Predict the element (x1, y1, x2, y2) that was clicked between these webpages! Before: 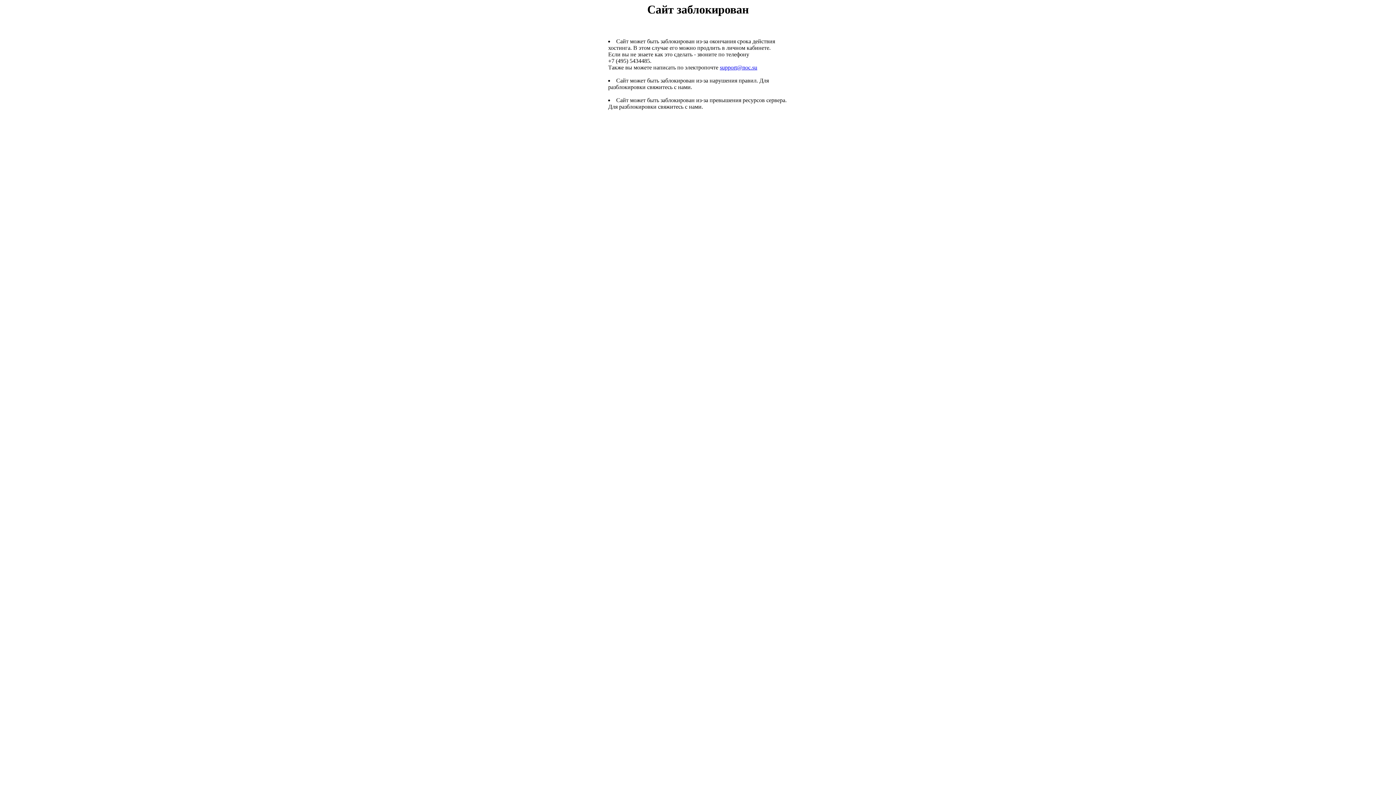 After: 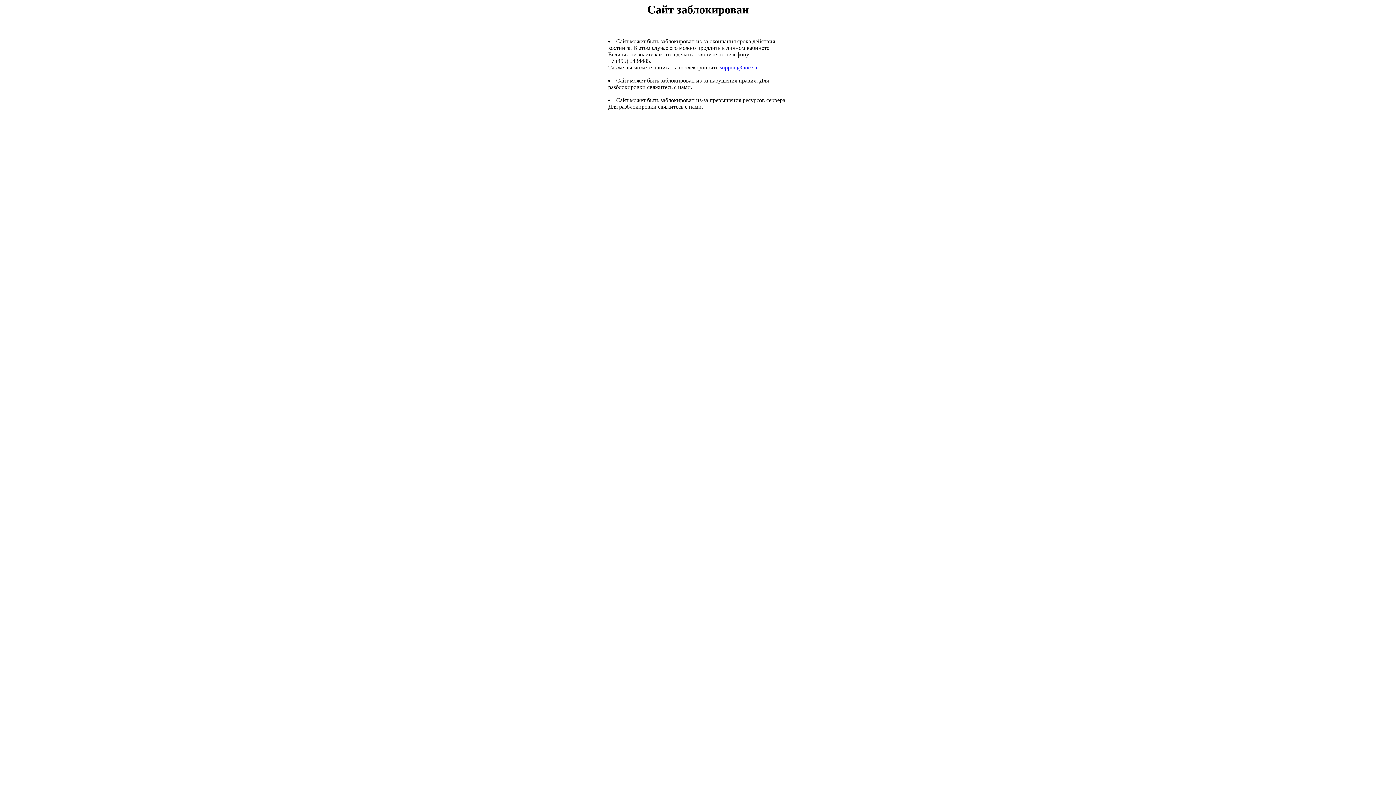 Action: bbox: (720, 64, 757, 70) label: support@noc.su